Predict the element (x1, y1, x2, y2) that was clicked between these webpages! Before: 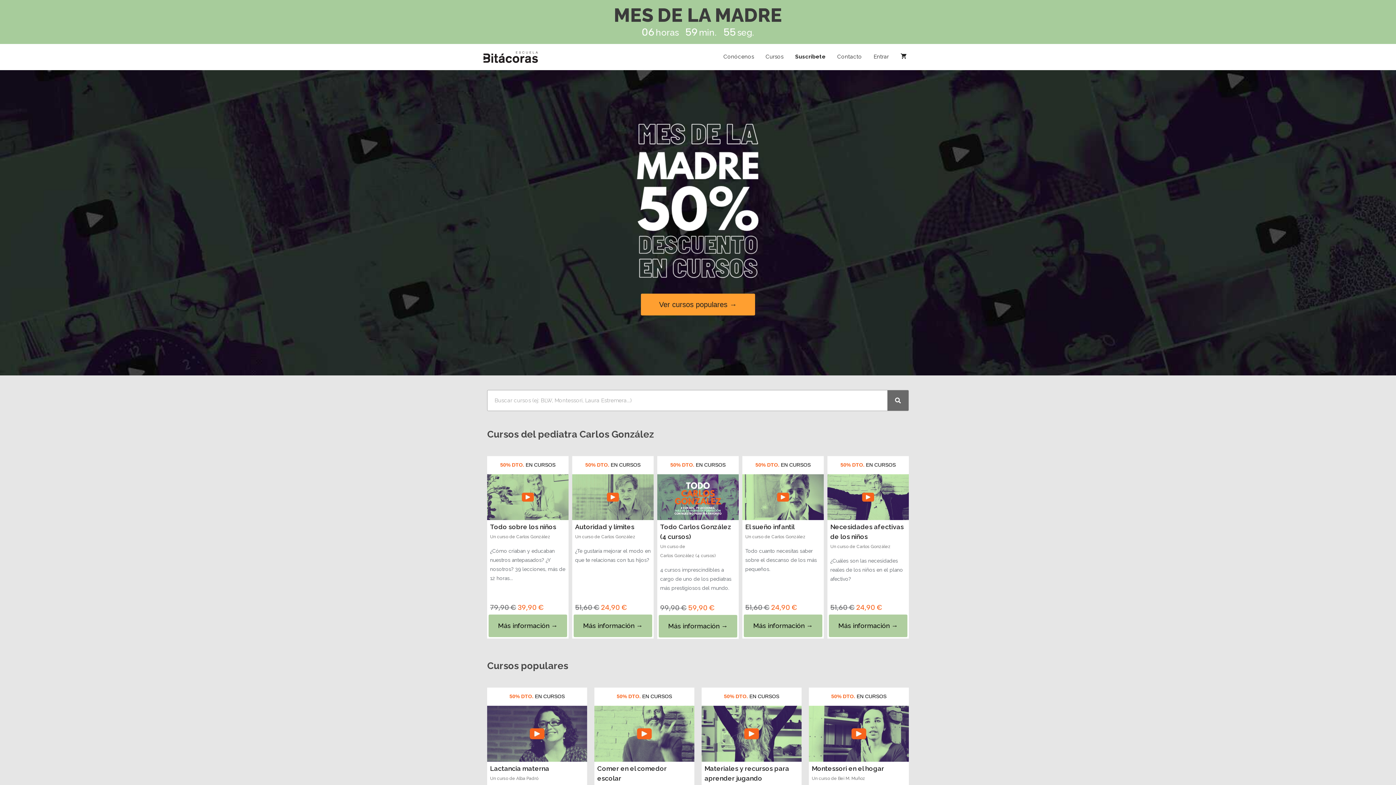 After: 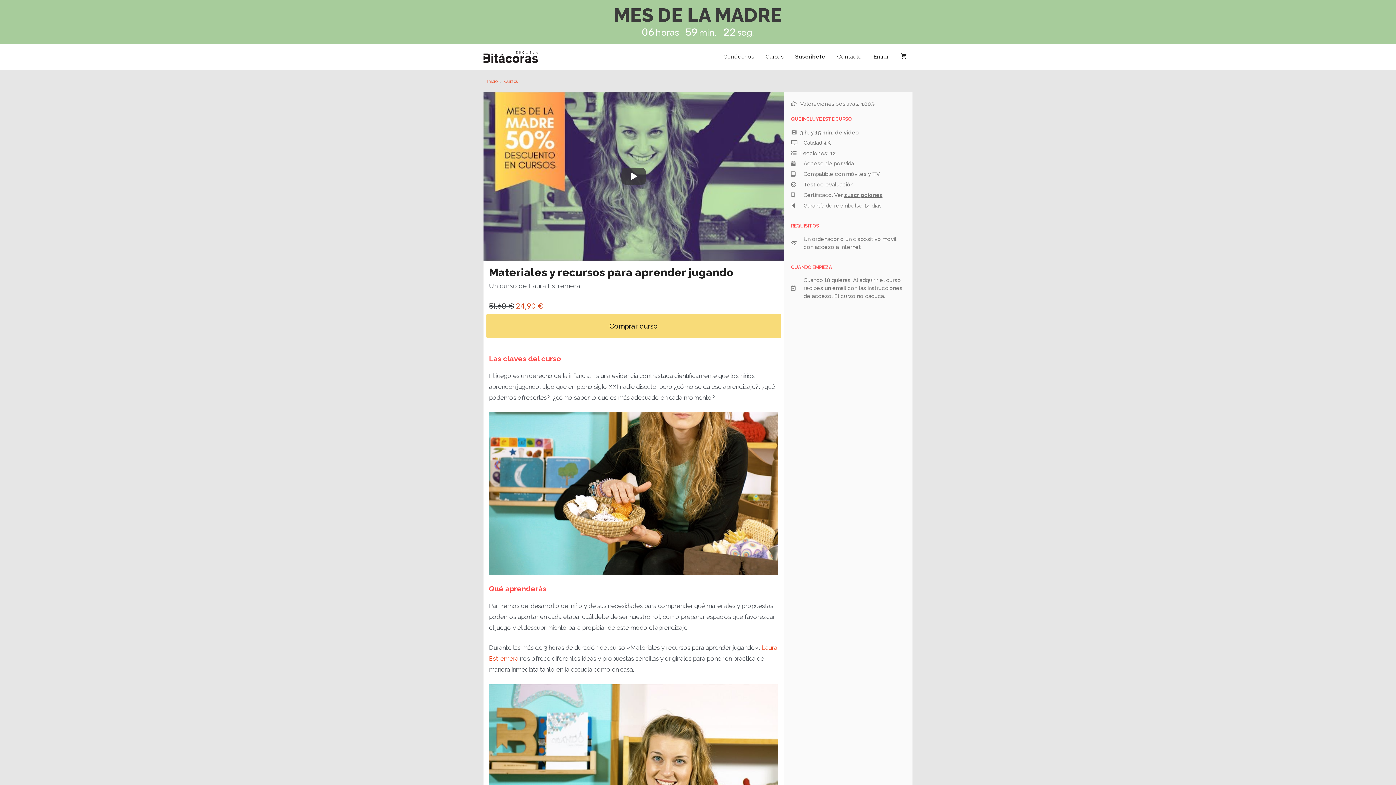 Action: bbox: (701, 706, 801, 762)